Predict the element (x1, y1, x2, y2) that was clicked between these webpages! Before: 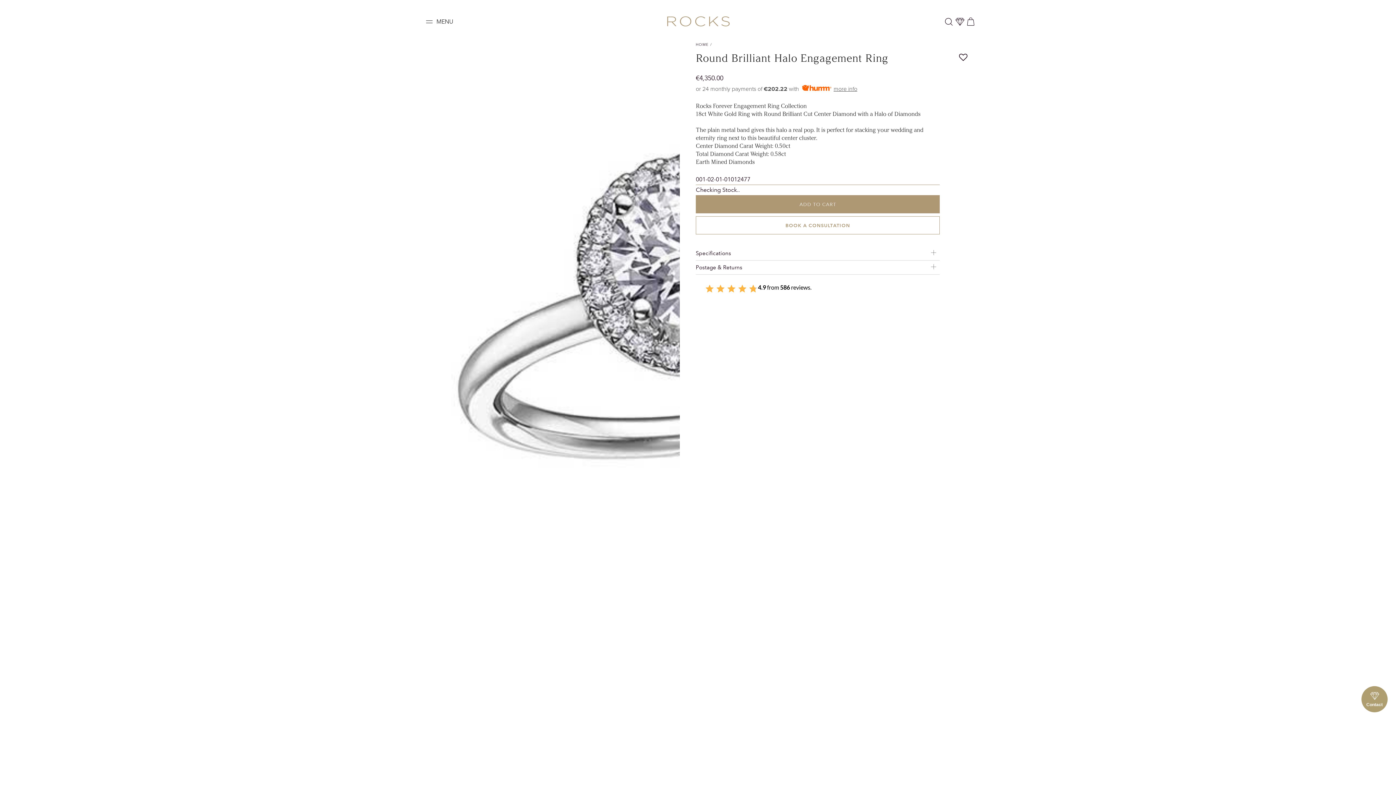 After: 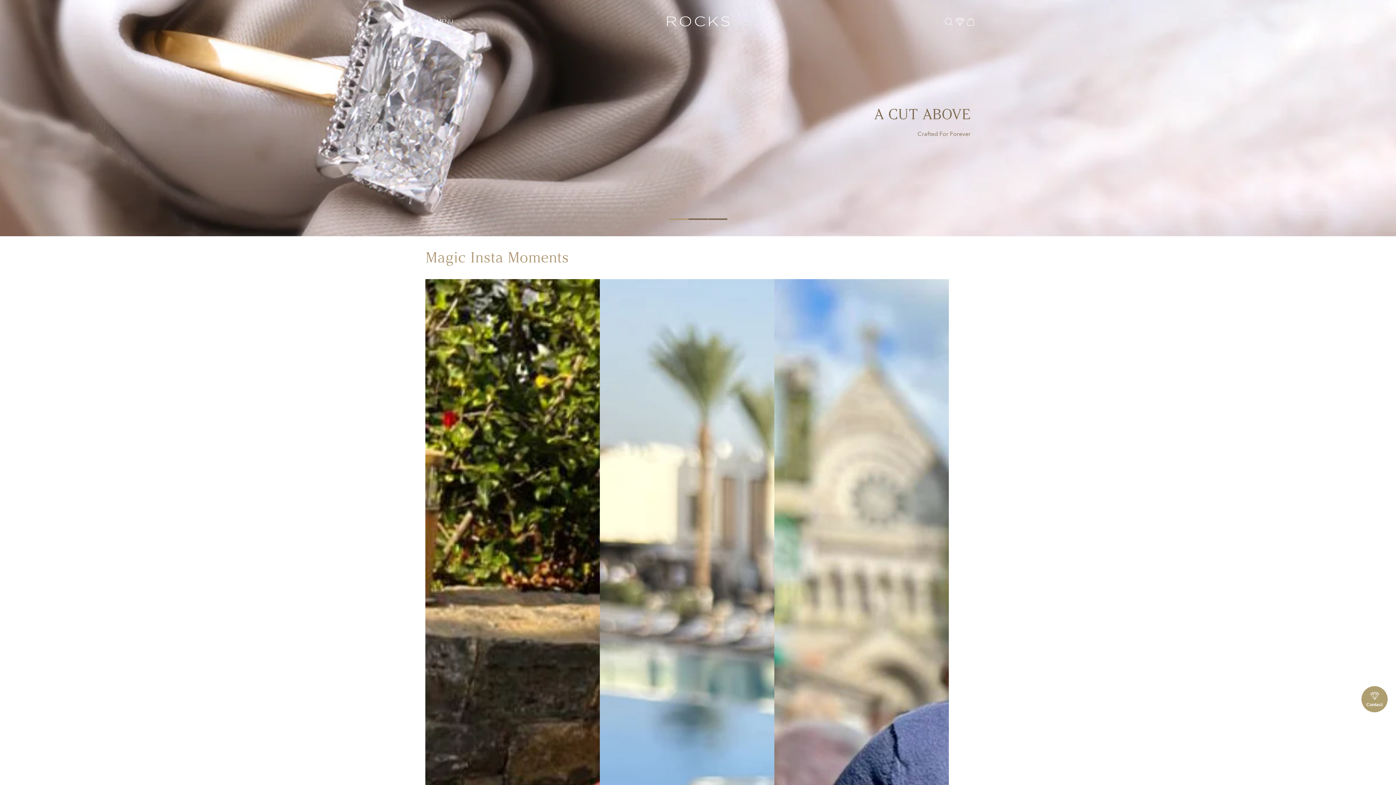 Action: bbox: (696, 42, 708, 46) label: HOME